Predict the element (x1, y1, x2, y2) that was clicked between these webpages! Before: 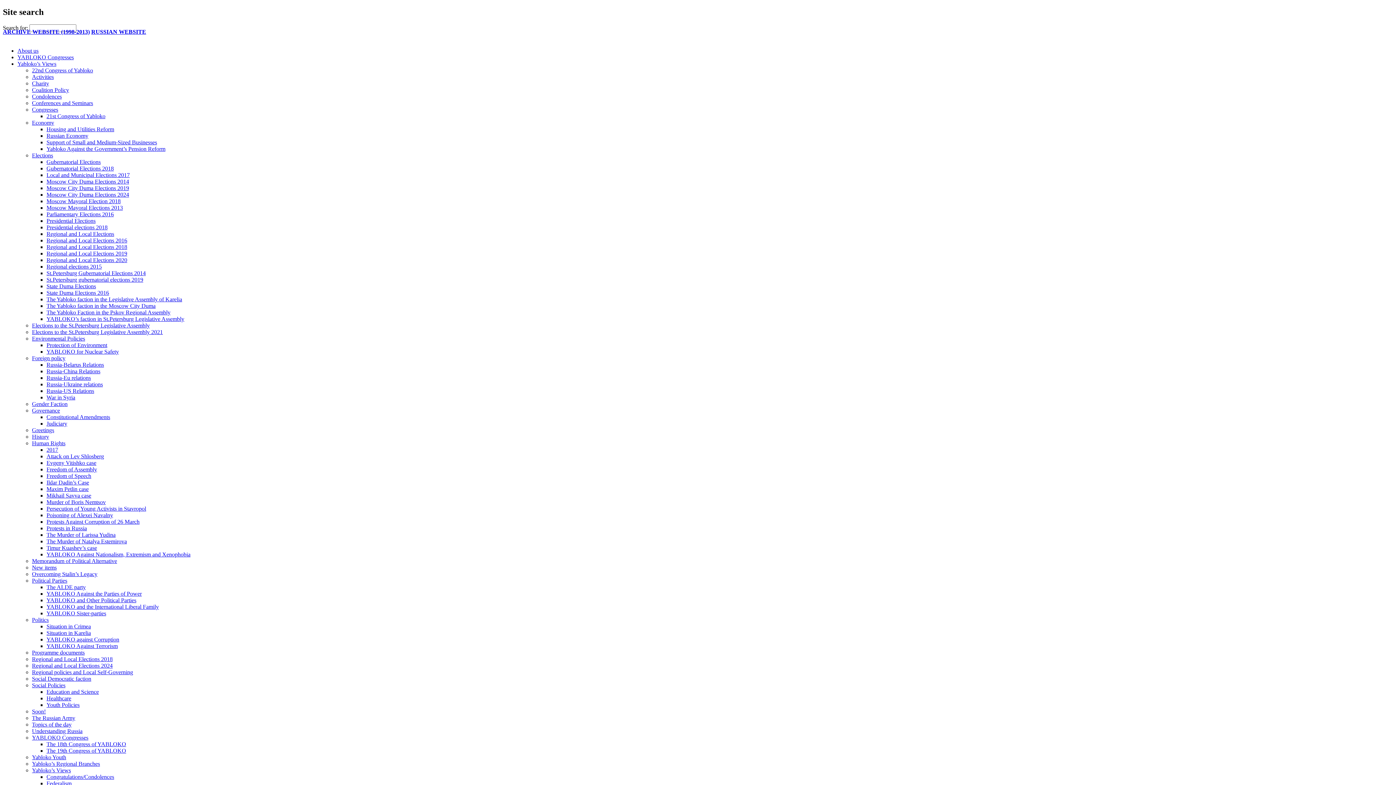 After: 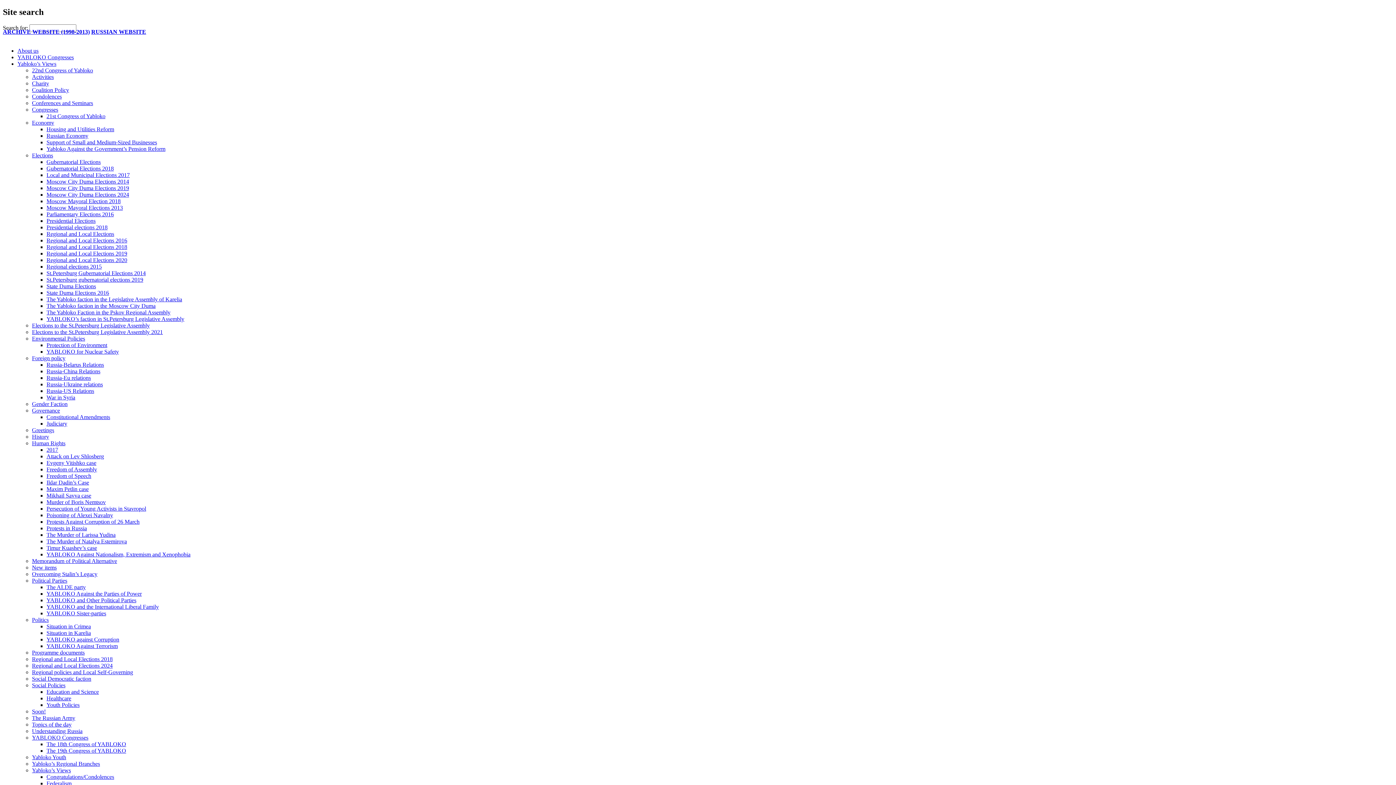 Action: bbox: (46, 296, 182, 302) label: The Yabloko faction in the Legislative Assembly of Karelia